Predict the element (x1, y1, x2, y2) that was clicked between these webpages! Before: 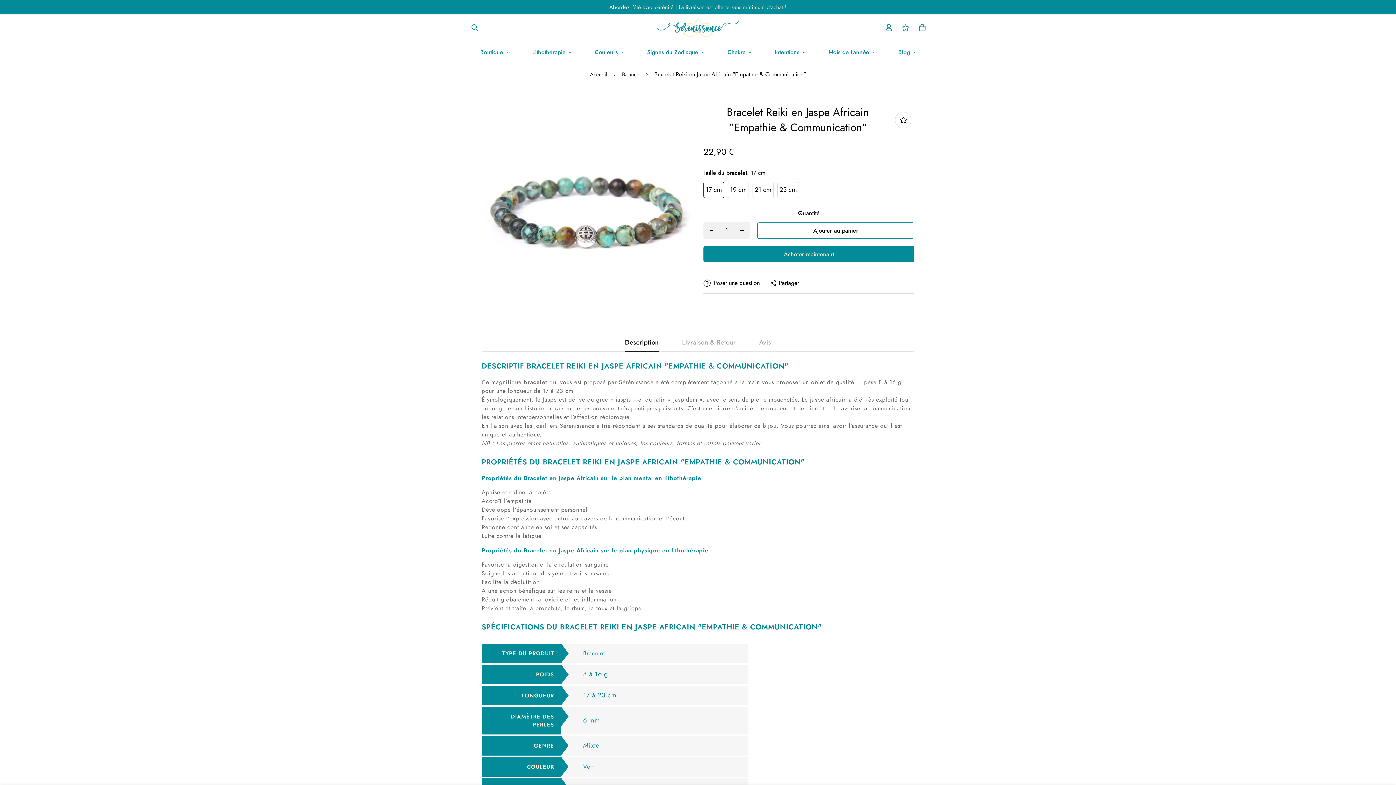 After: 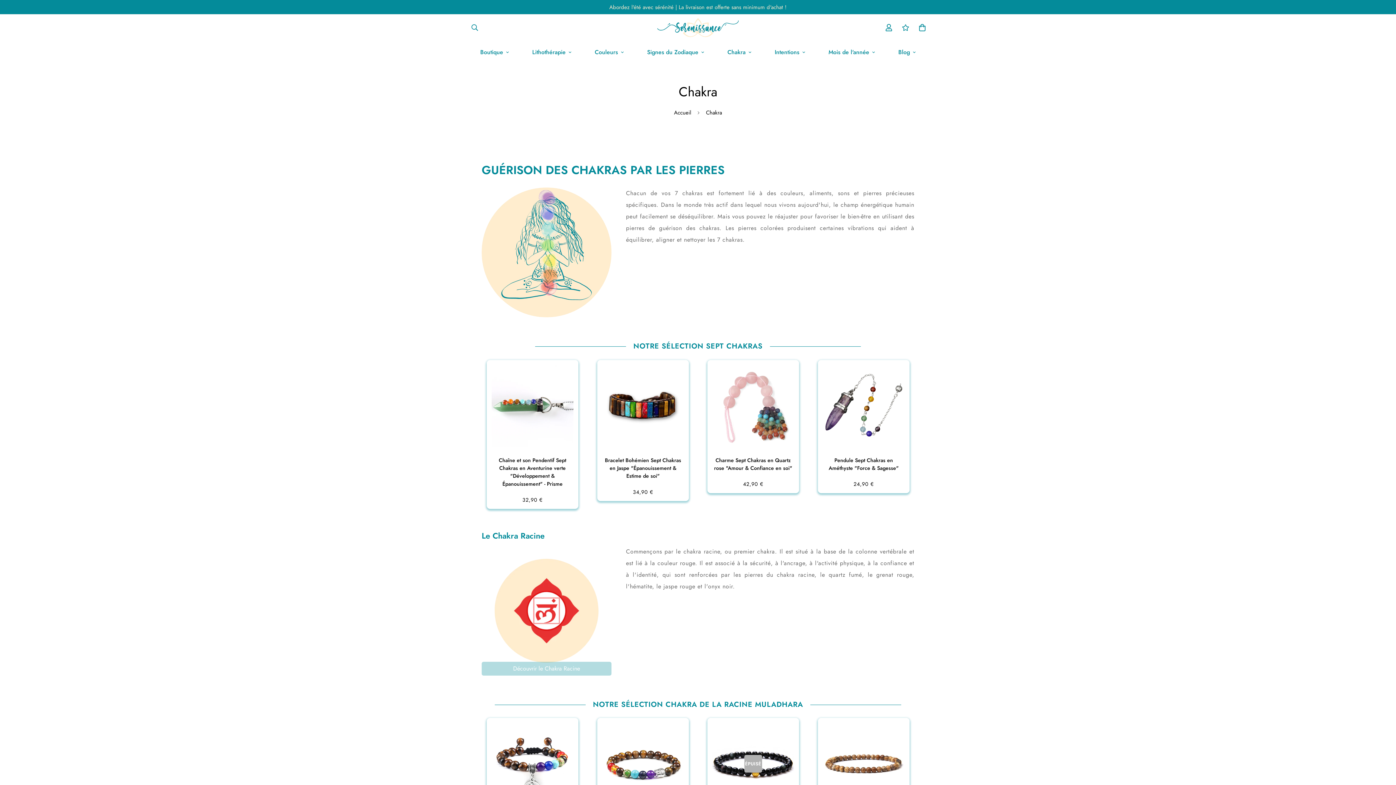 Action: bbox: (716, 40, 763, 63) label: Chakra